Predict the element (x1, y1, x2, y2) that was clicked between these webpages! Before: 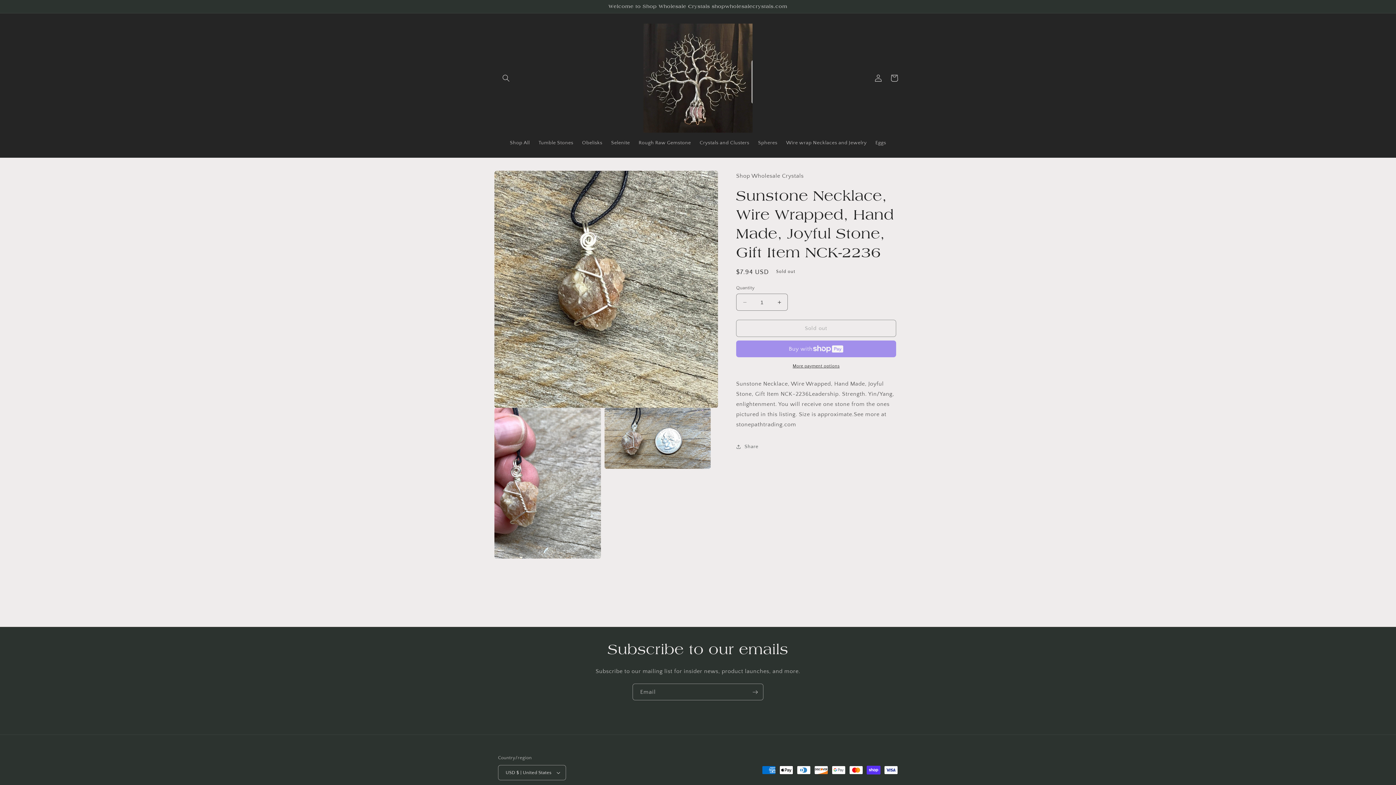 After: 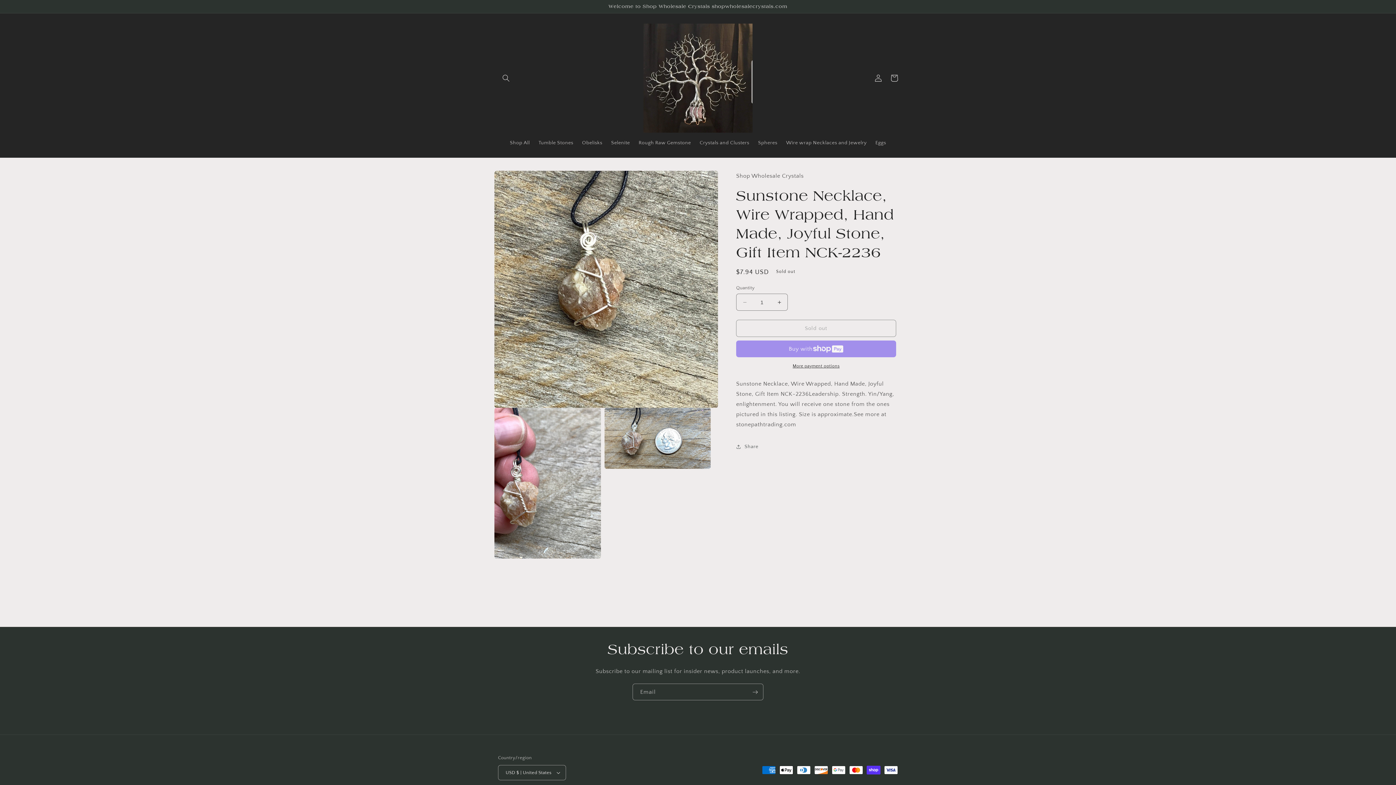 Action: label: More payment options bbox: (736, 363, 896, 369)